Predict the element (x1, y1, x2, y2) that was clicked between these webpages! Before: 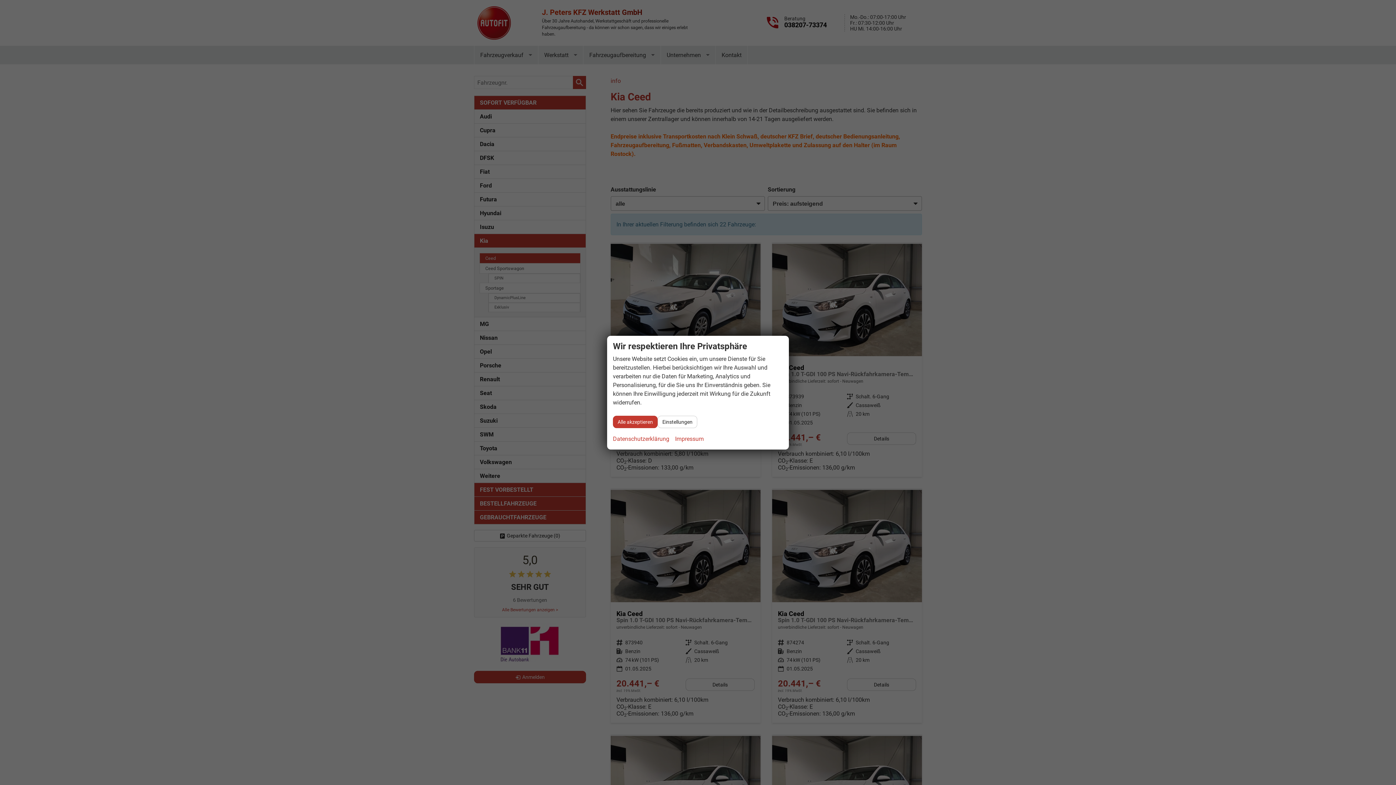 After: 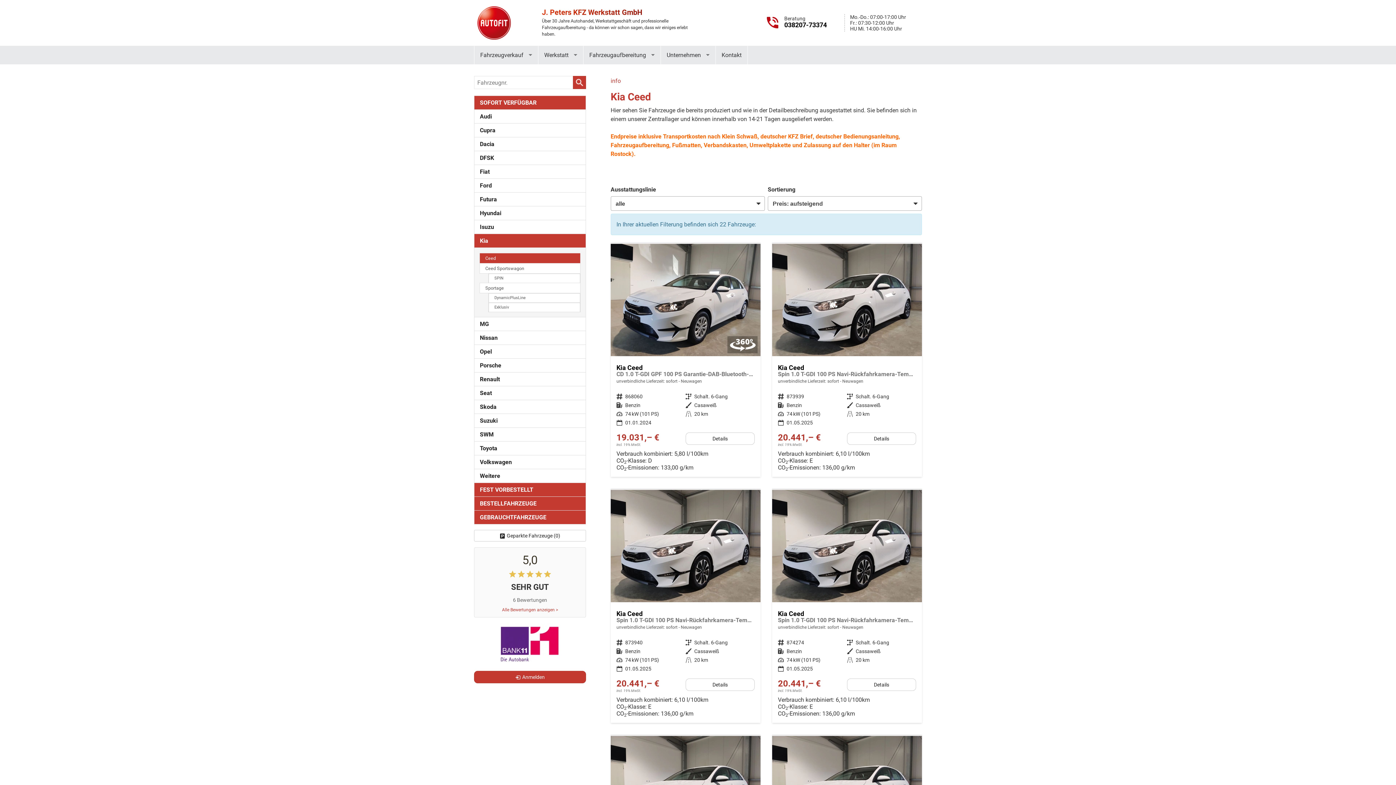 Action: label: Alle akzeptieren bbox: (613, 415, 657, 428)